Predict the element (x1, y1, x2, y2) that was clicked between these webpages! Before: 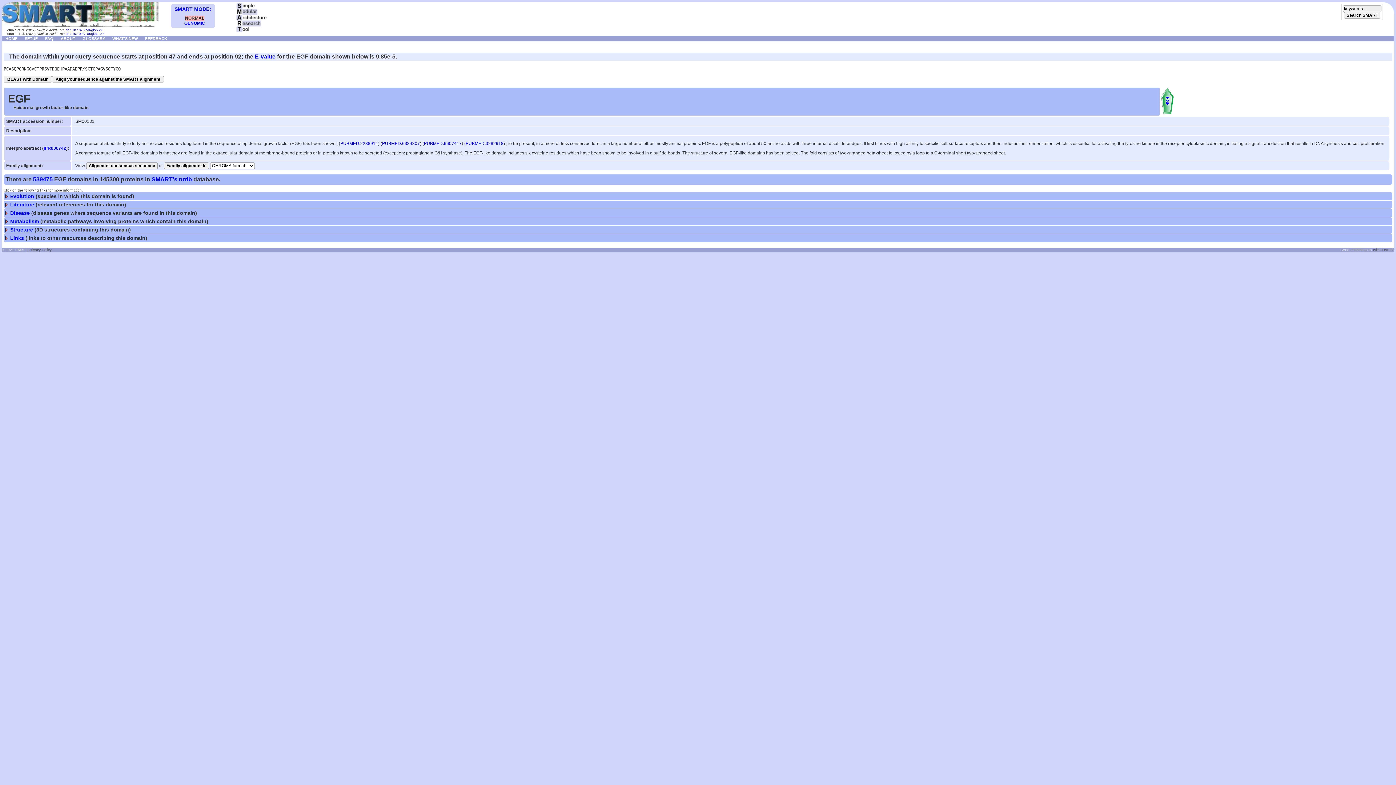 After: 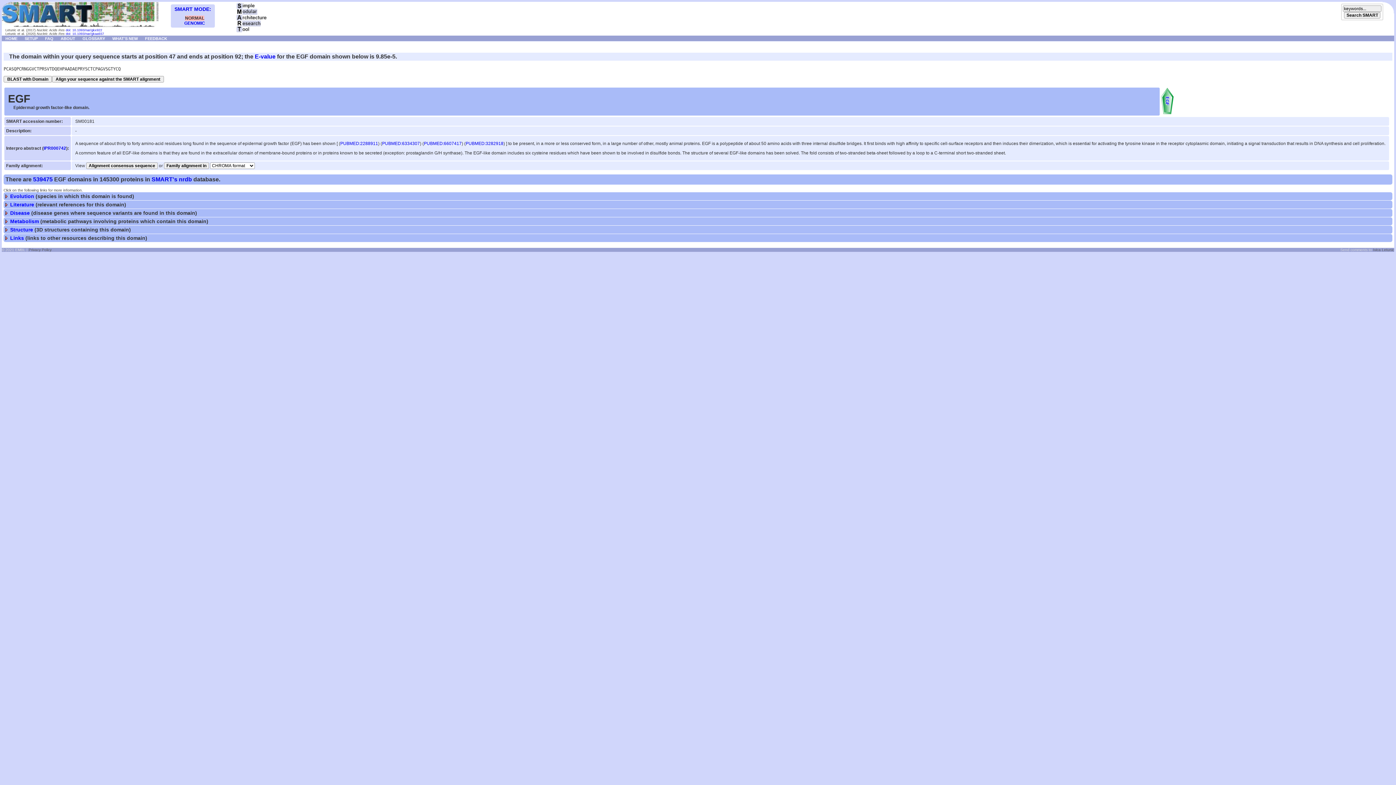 Action: bbox: (382, 141, 420, 146) label: PUBMED:6334307